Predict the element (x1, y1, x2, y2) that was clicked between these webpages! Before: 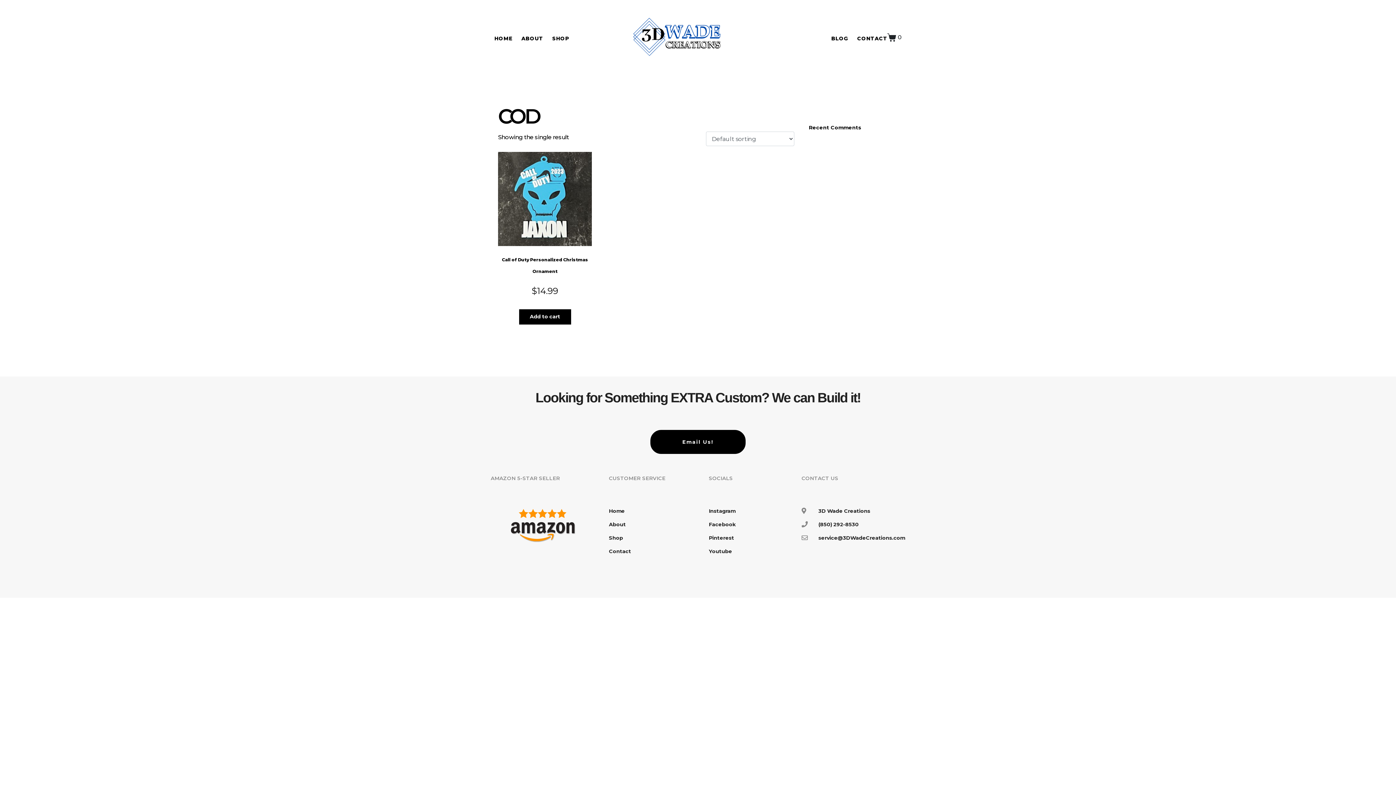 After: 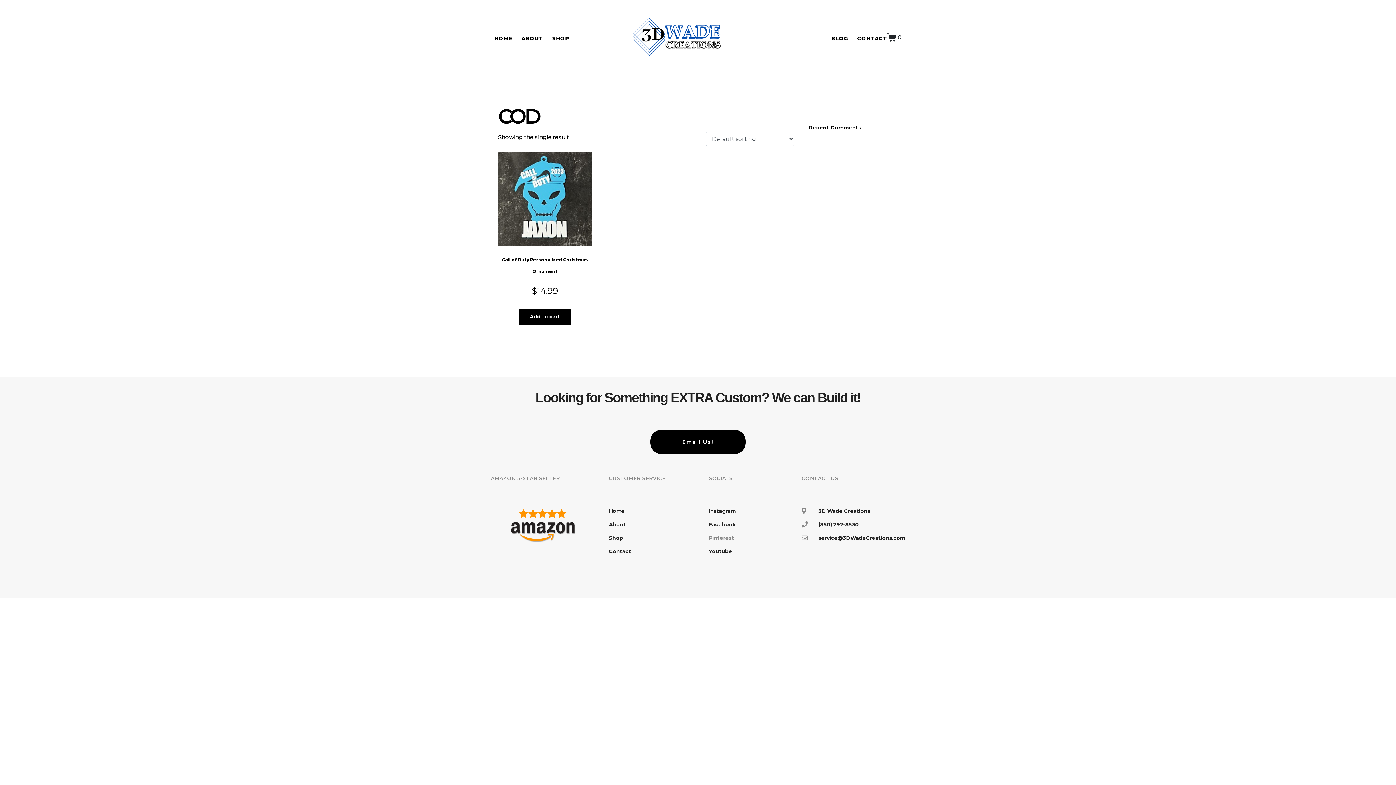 Action: bbox: (709, 532, 801, 543) label: Pinterest